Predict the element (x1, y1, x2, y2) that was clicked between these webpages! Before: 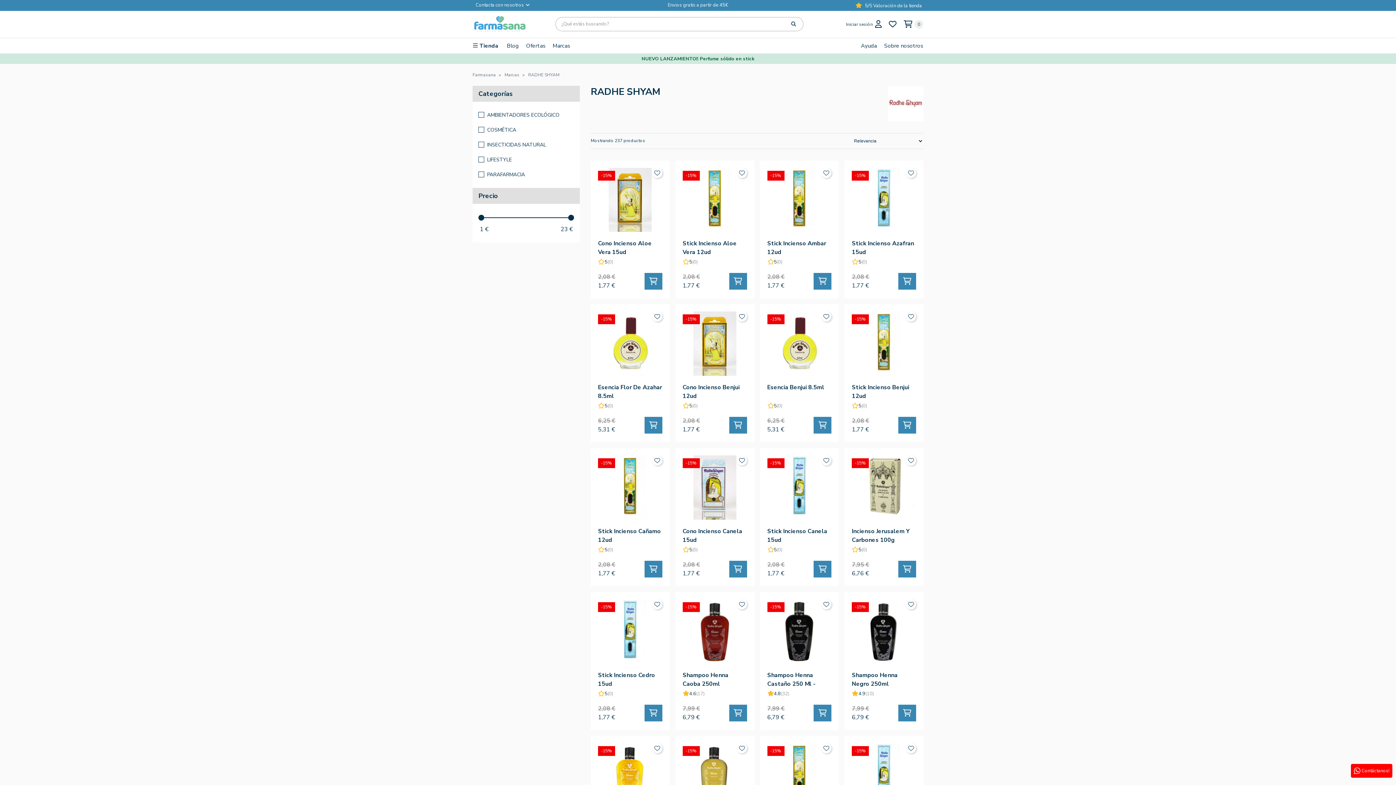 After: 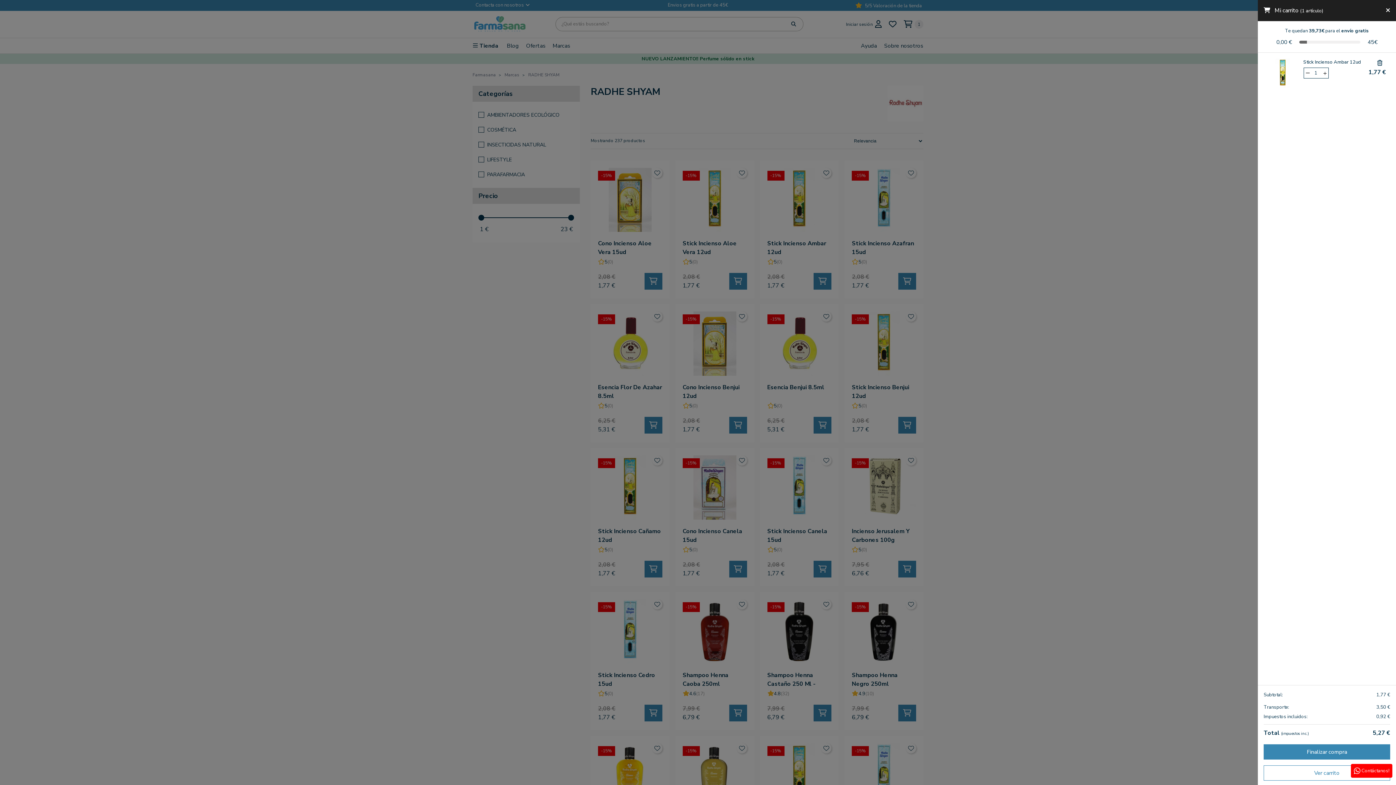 Action: bbox: (813, 273, 831, 289)